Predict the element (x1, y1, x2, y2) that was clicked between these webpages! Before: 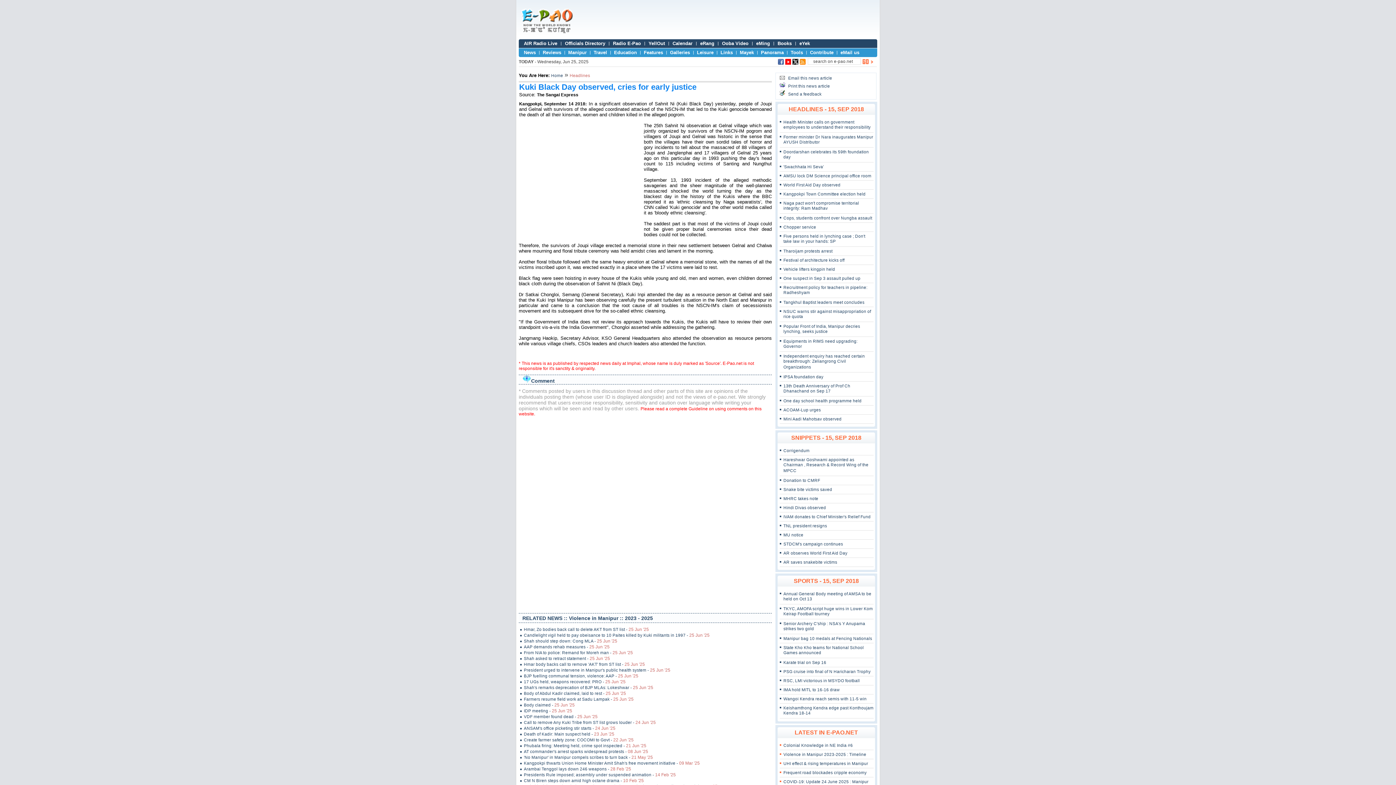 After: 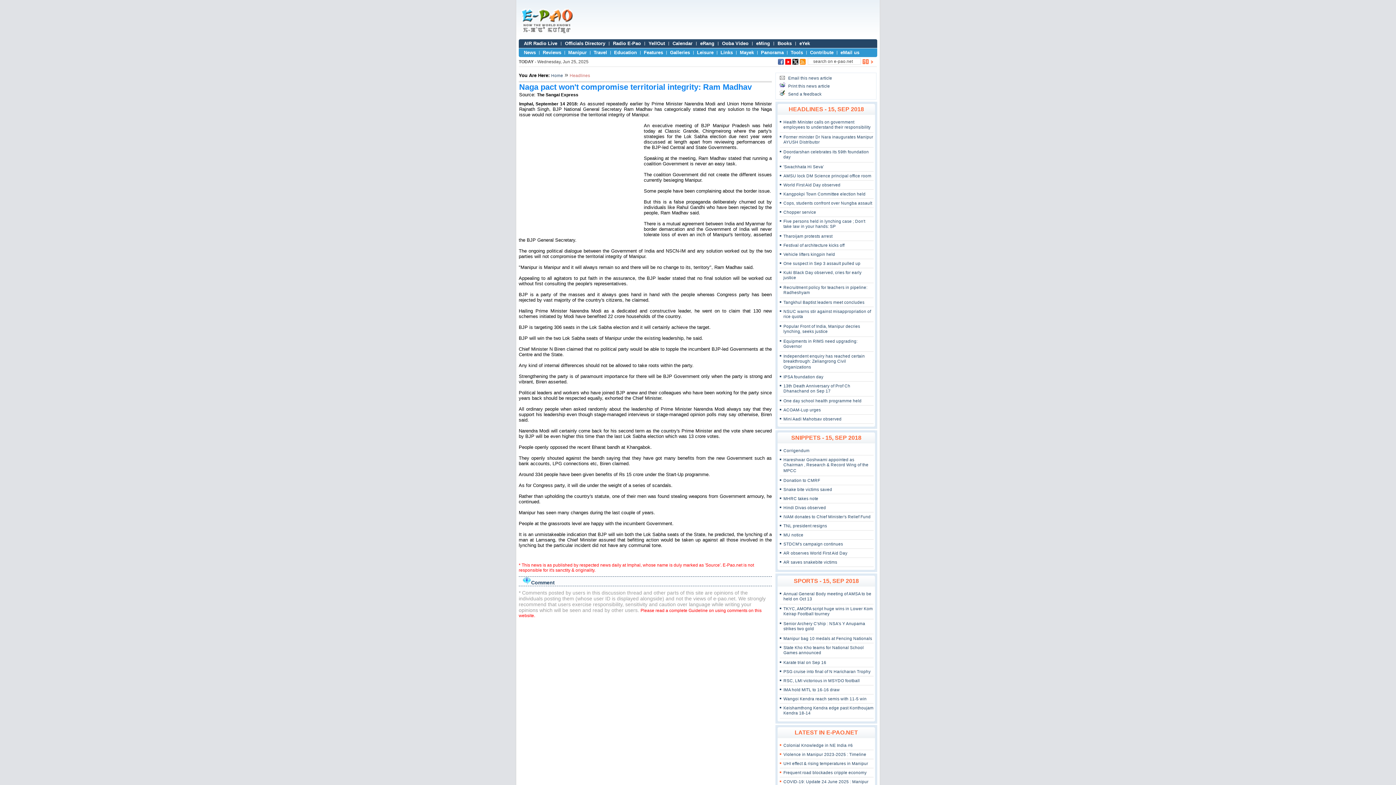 Action: label: Naga pact won't compromise territorial integrity: Ram Madhav bbox: (783, 201, 859, 211)